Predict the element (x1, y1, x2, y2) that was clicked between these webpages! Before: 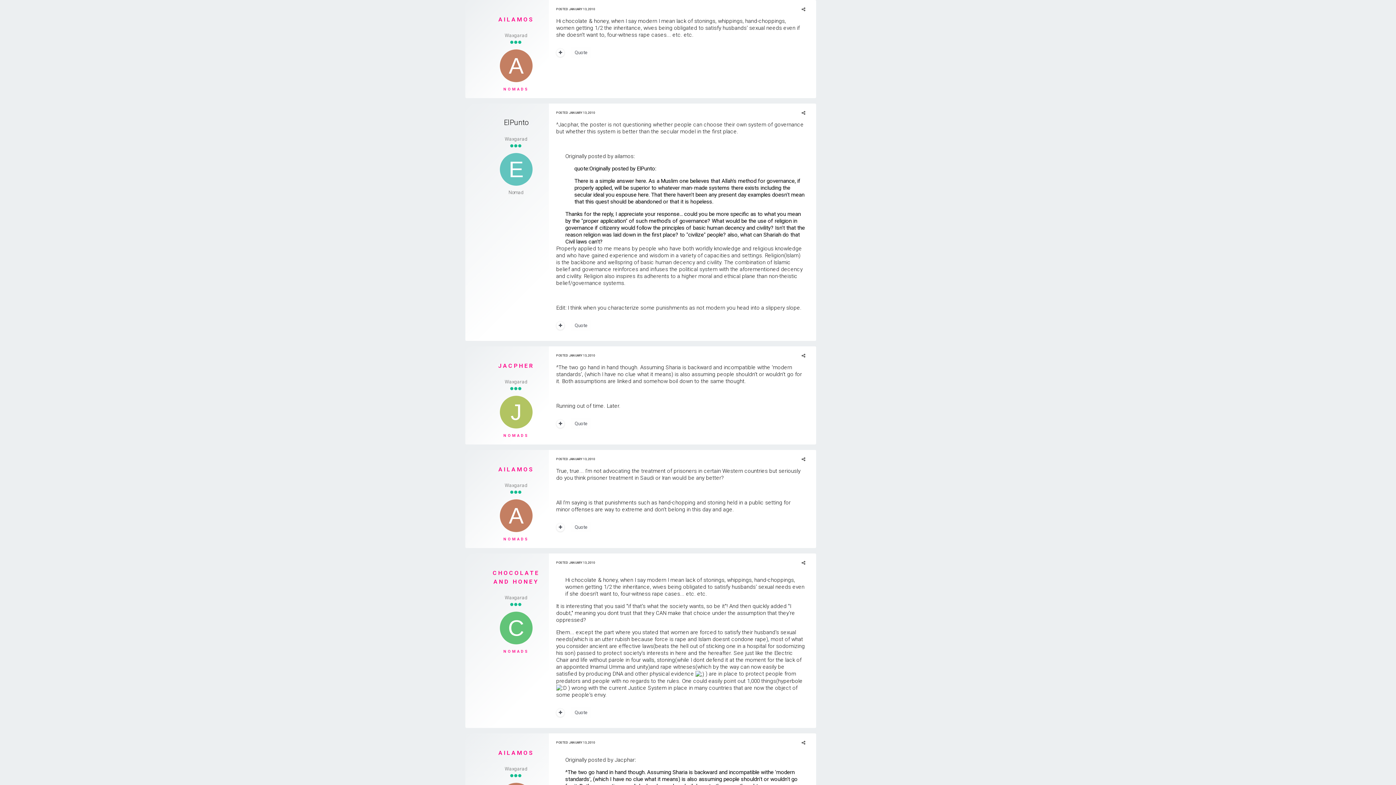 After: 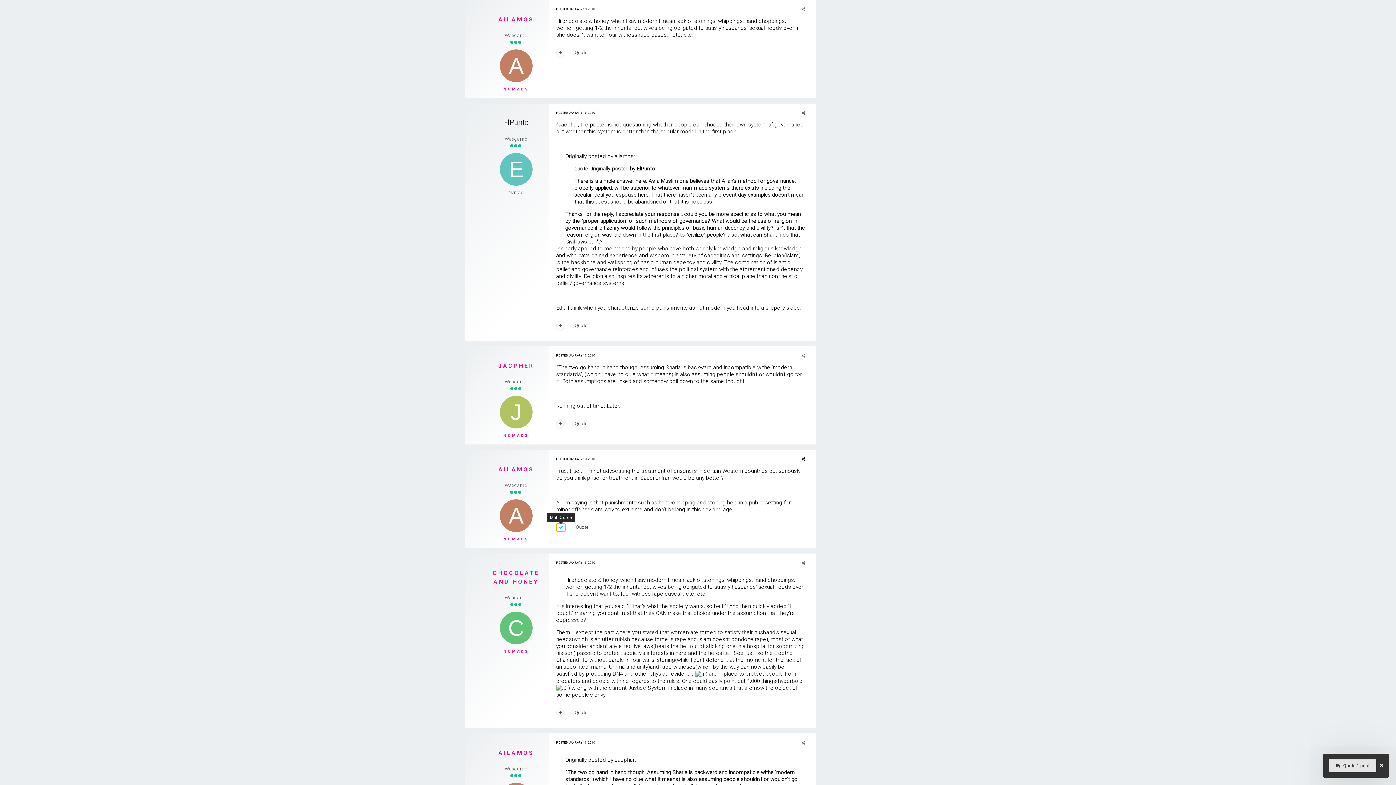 Action: bbox: (556, 523, 564, 532)